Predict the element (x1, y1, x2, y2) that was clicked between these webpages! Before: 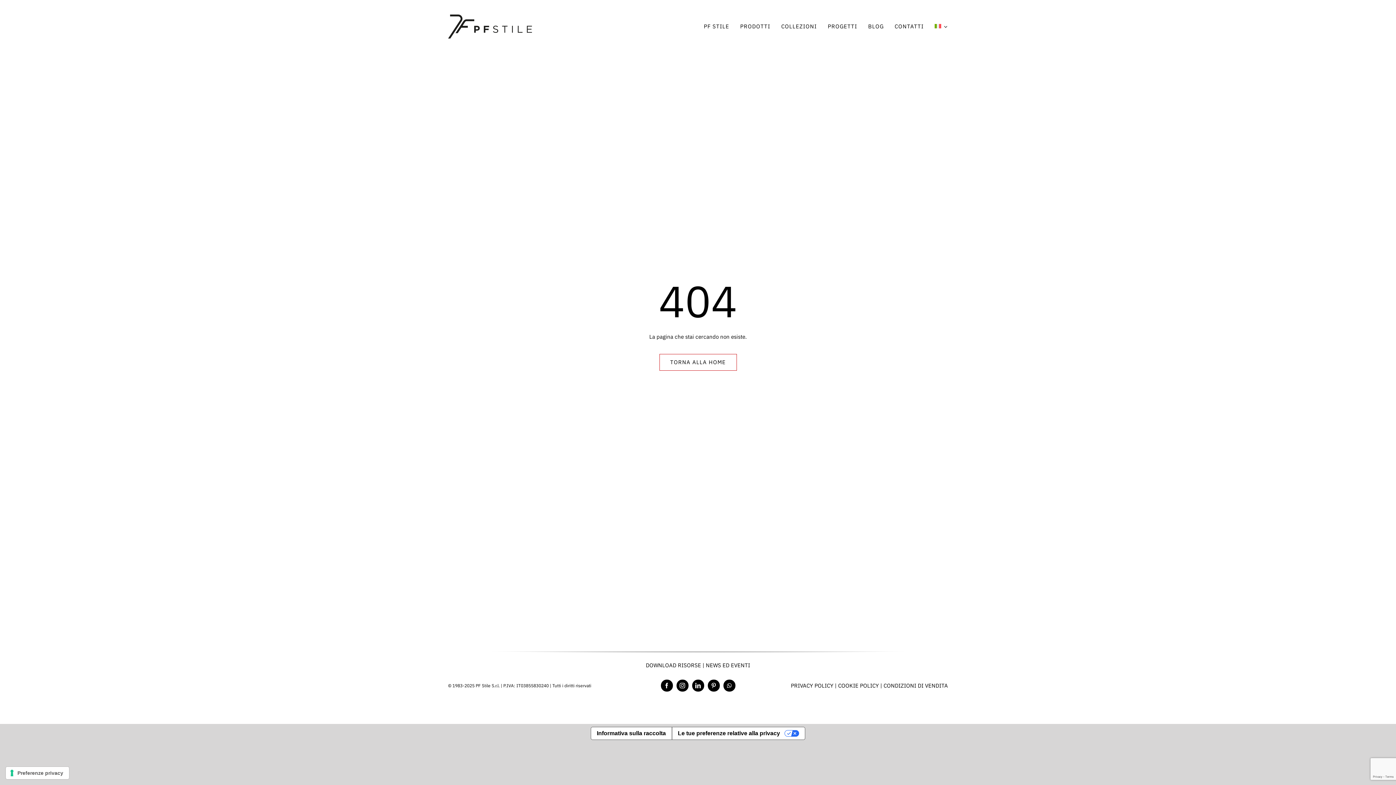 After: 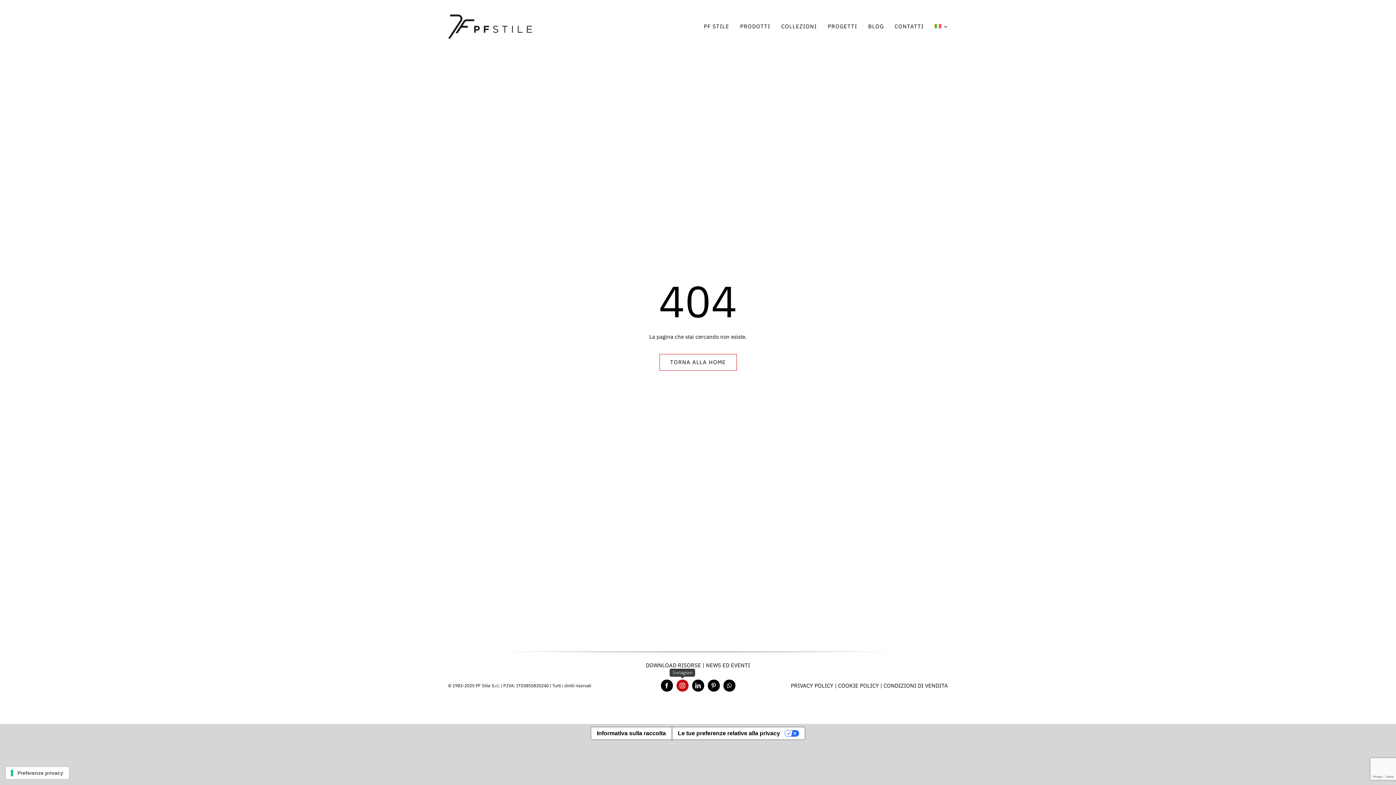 Action: label: instagram bbox: (676, 680, 688, 692)